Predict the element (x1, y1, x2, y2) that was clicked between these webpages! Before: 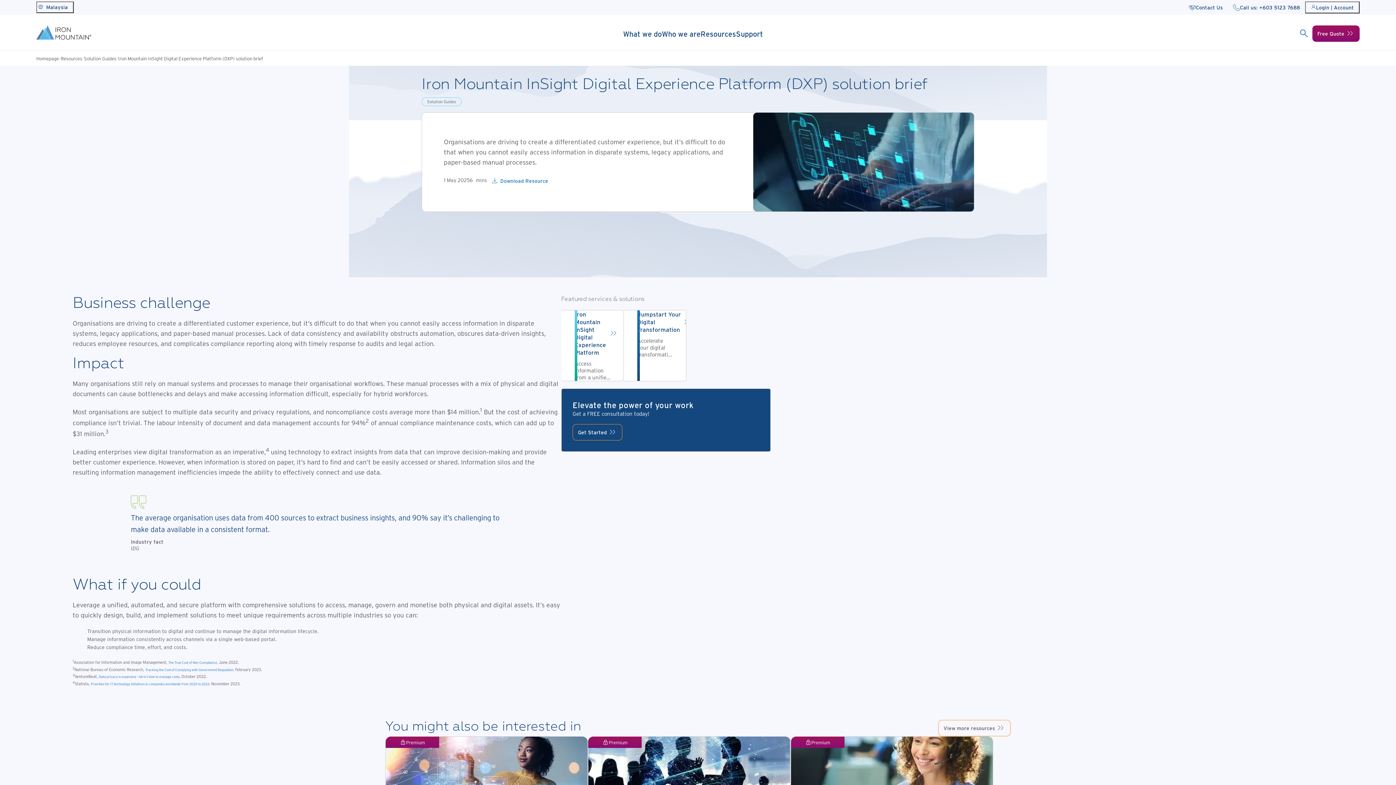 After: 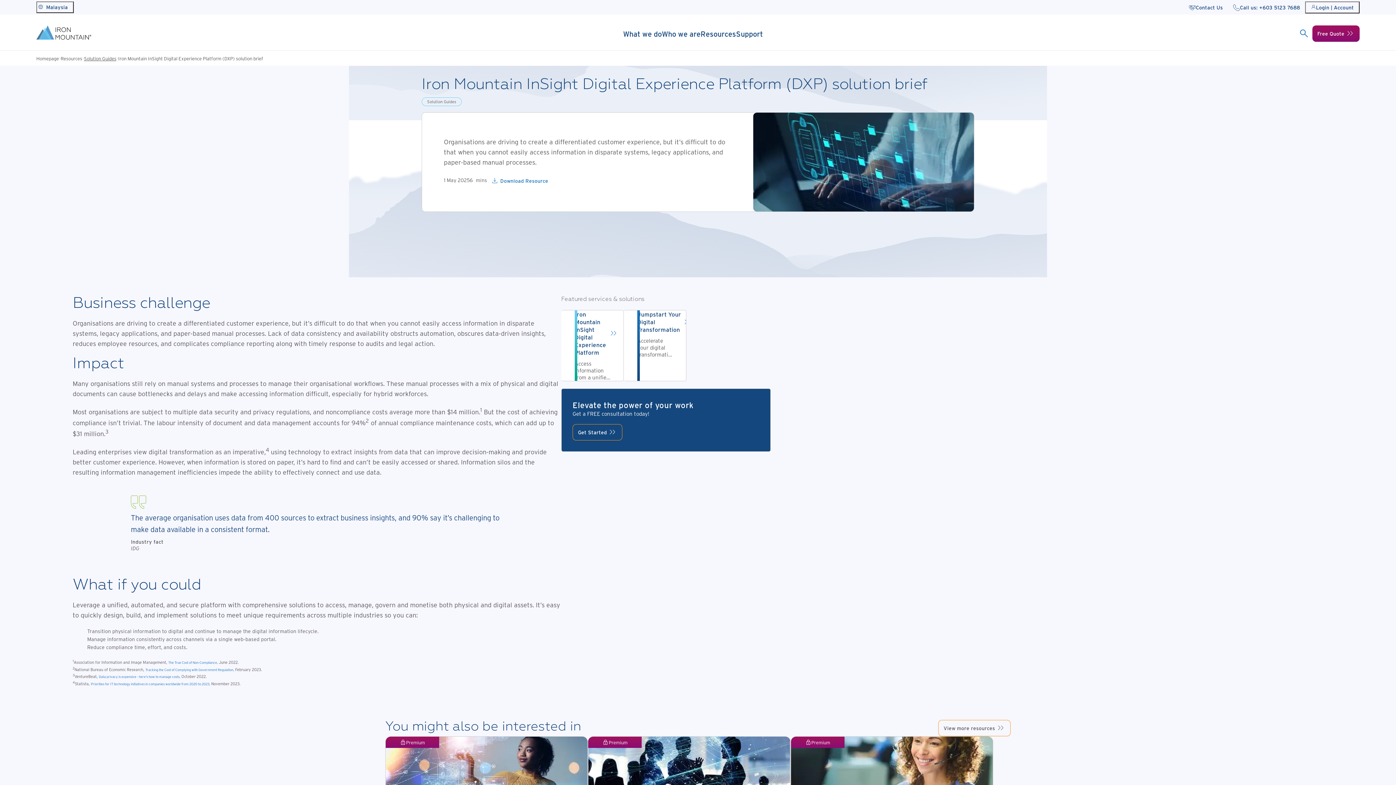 Action: label: Solution Guides bbox: (84, 56, 116, 60)